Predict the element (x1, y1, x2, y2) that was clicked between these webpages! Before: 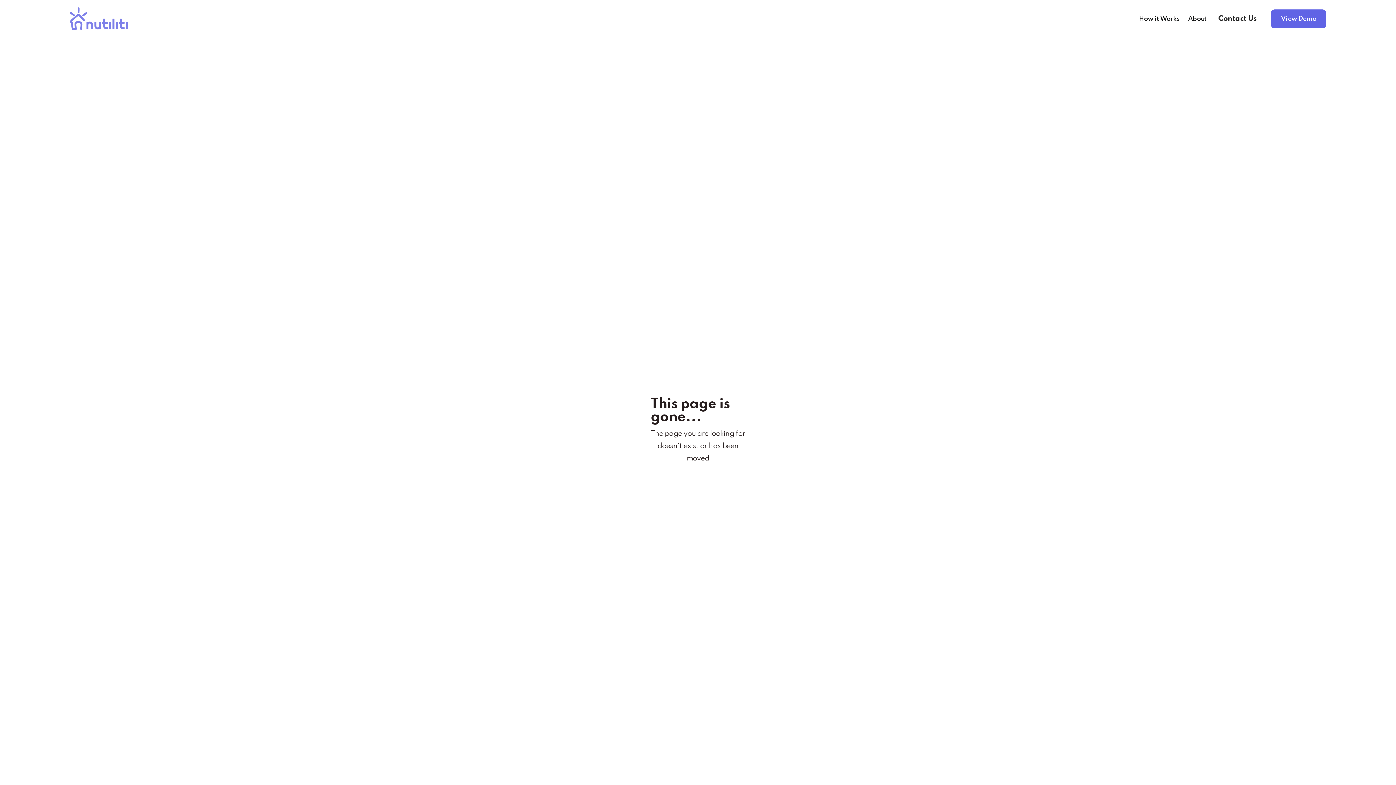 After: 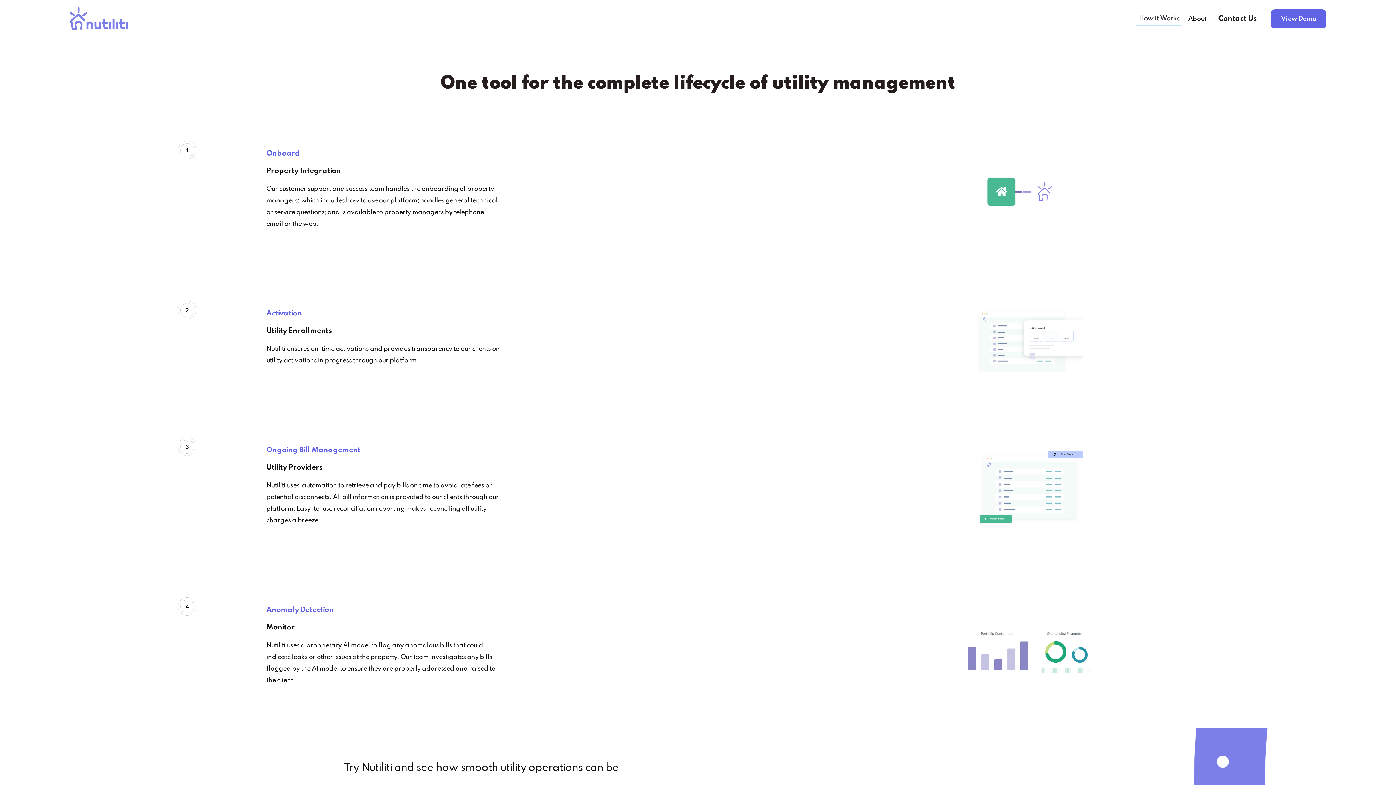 Action: bbox: (1136, 12, 1182, 25) label: How it Works